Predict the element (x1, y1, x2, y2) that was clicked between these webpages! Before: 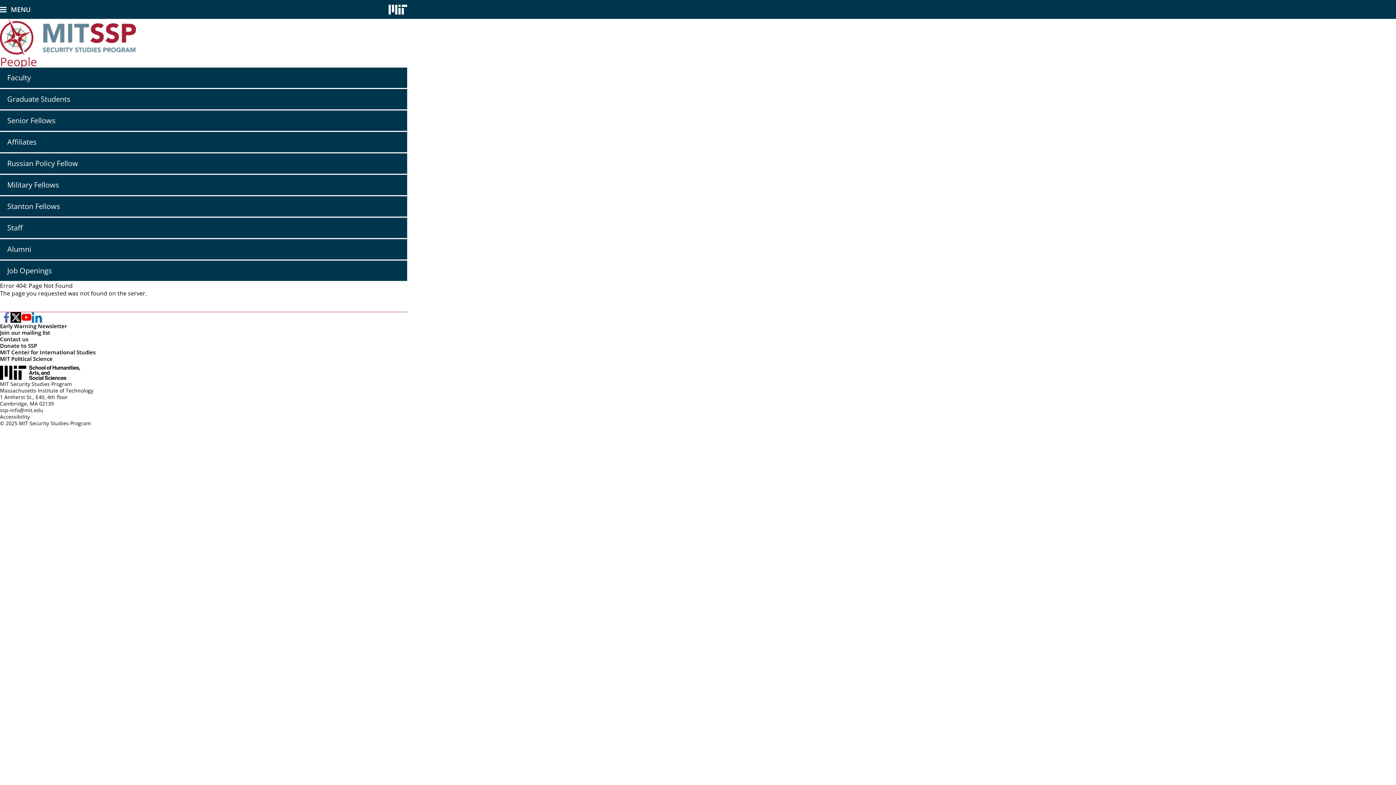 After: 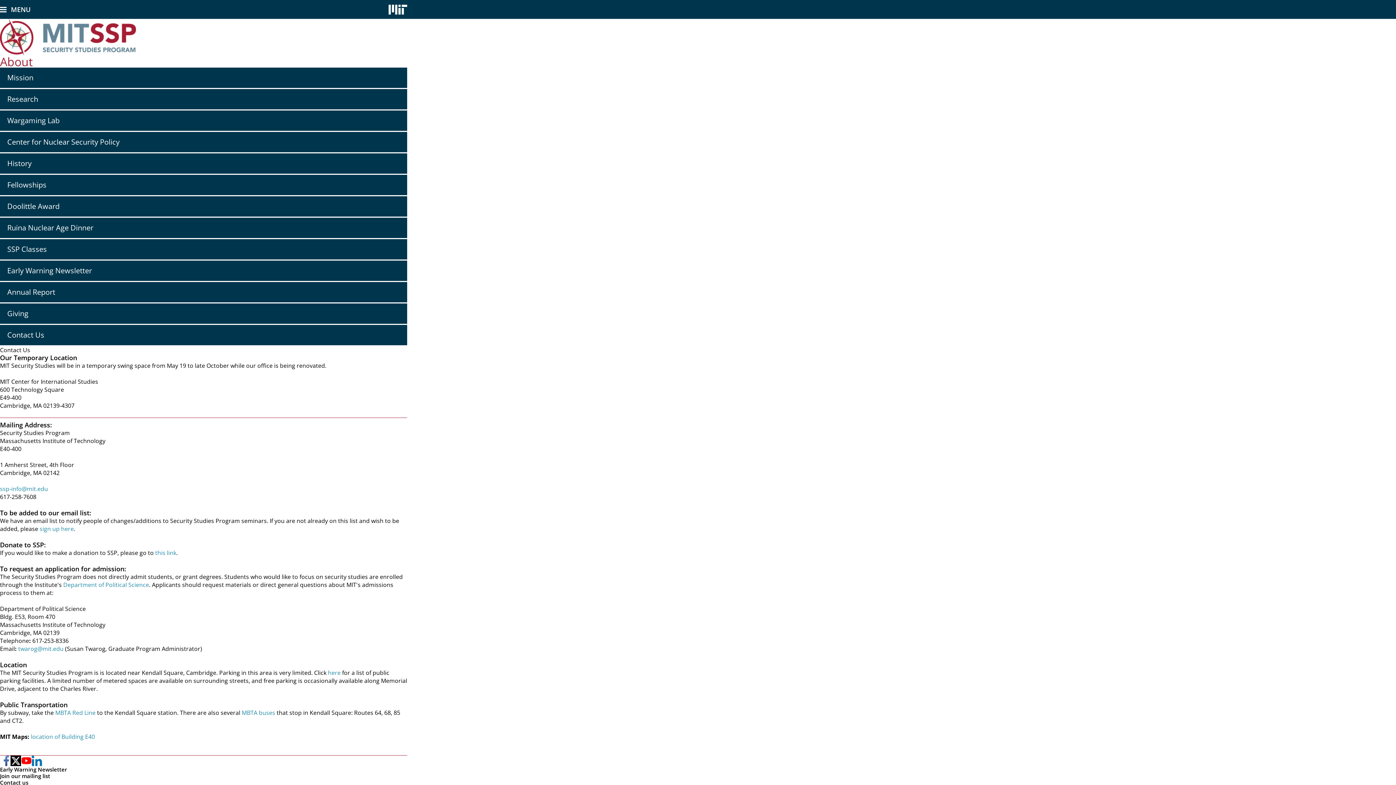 Action: label: Contact us bbox: (0, 335, 28, 342)